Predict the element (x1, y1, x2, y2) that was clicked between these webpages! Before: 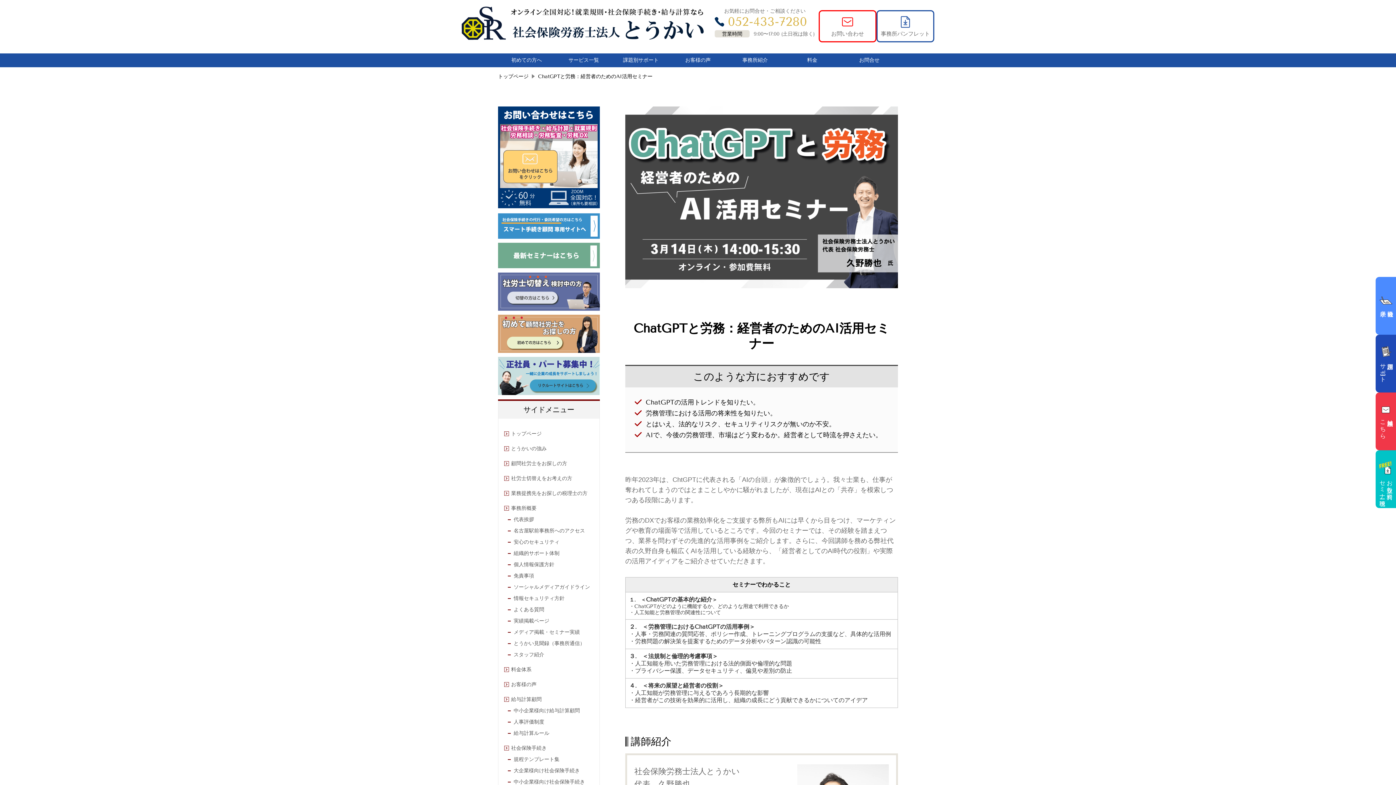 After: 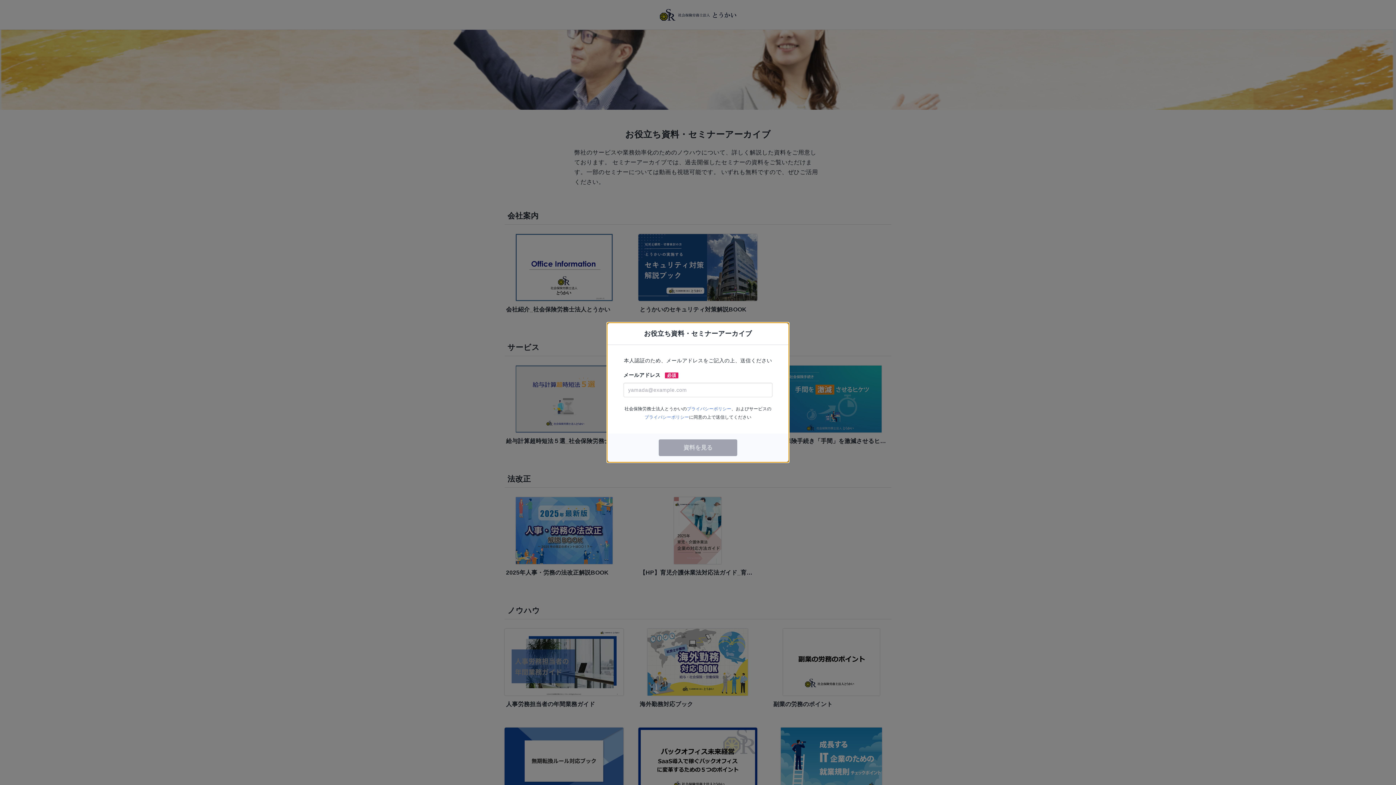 Action: bbox: (1379, 491, 1393, 497) label: お役立ち資料
セミナー視聴